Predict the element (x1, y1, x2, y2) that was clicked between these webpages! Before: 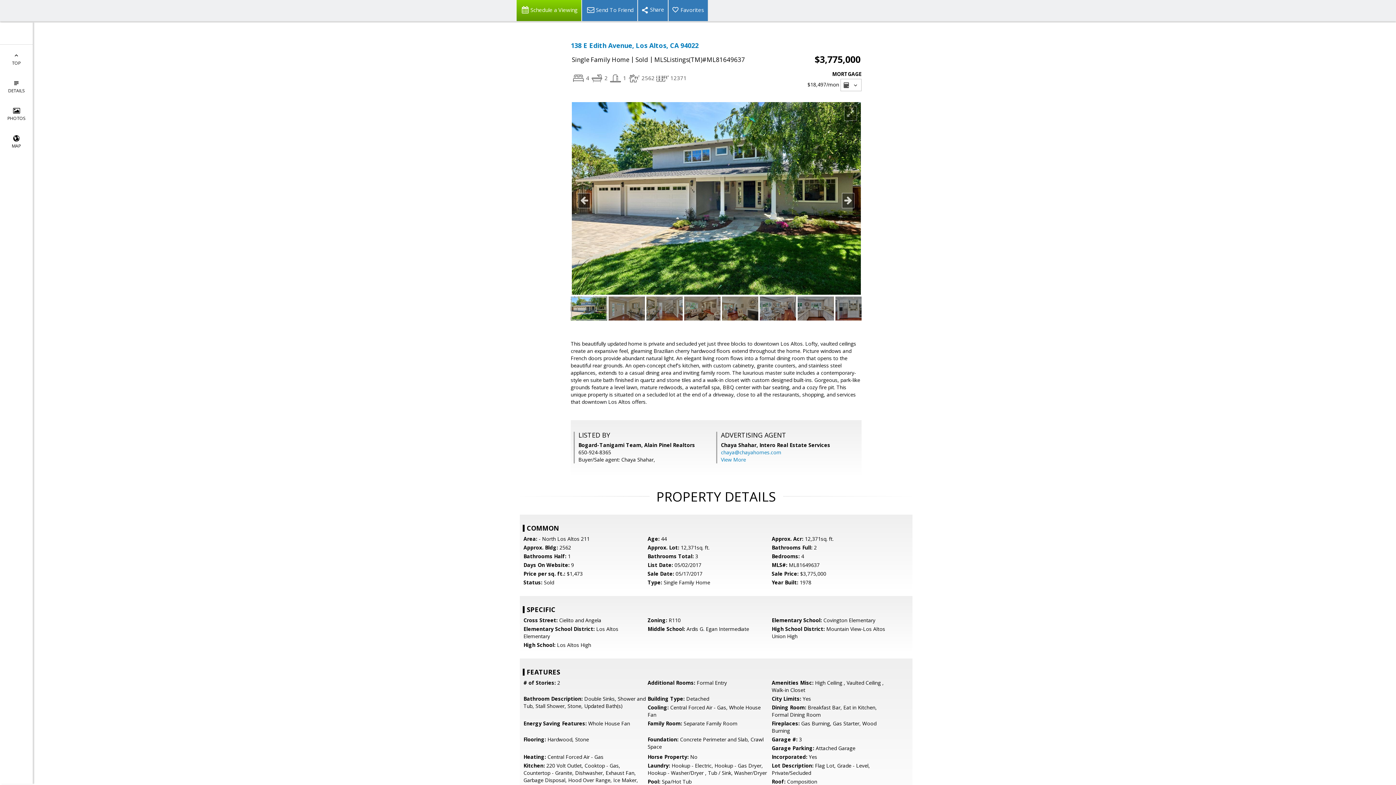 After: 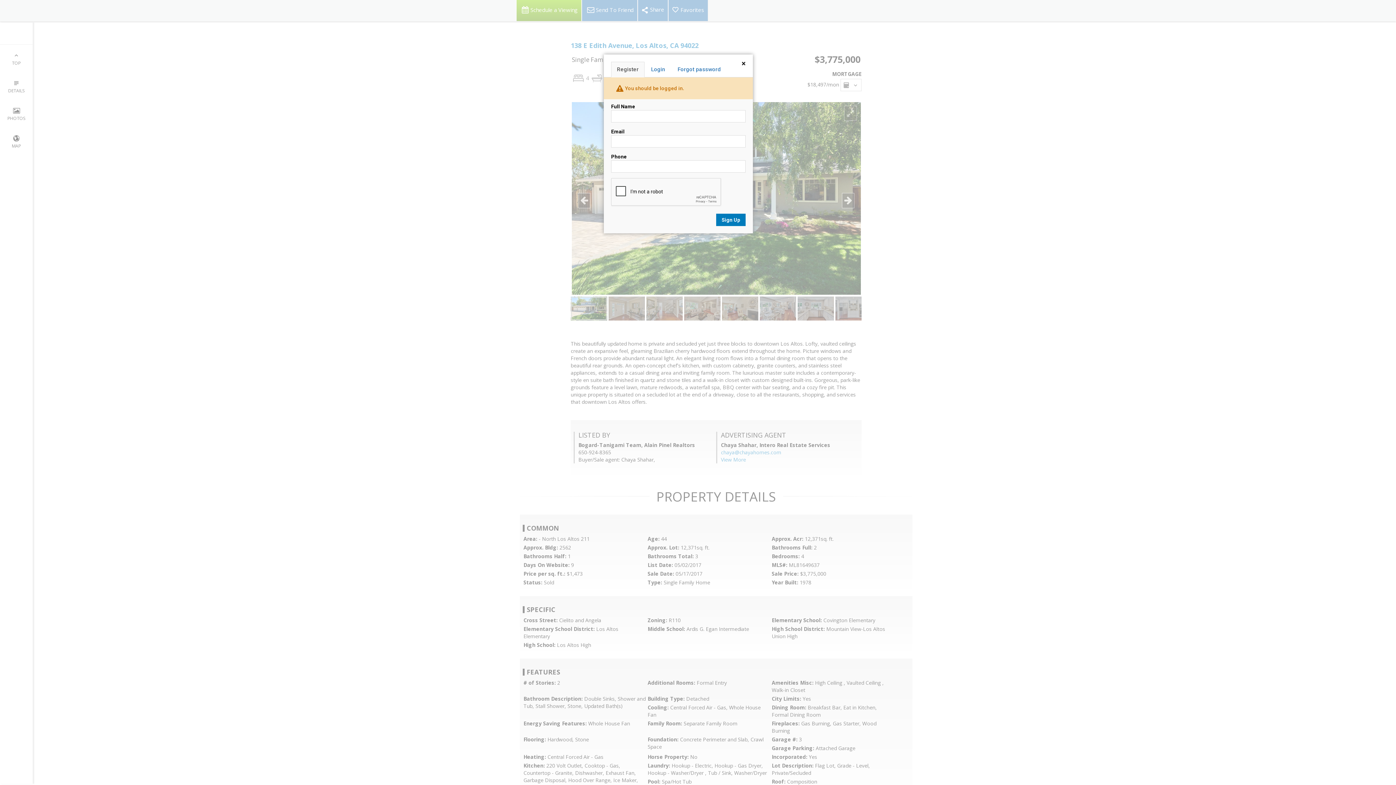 Action: label: Favorites bbox: (668, 0, 708, 21)